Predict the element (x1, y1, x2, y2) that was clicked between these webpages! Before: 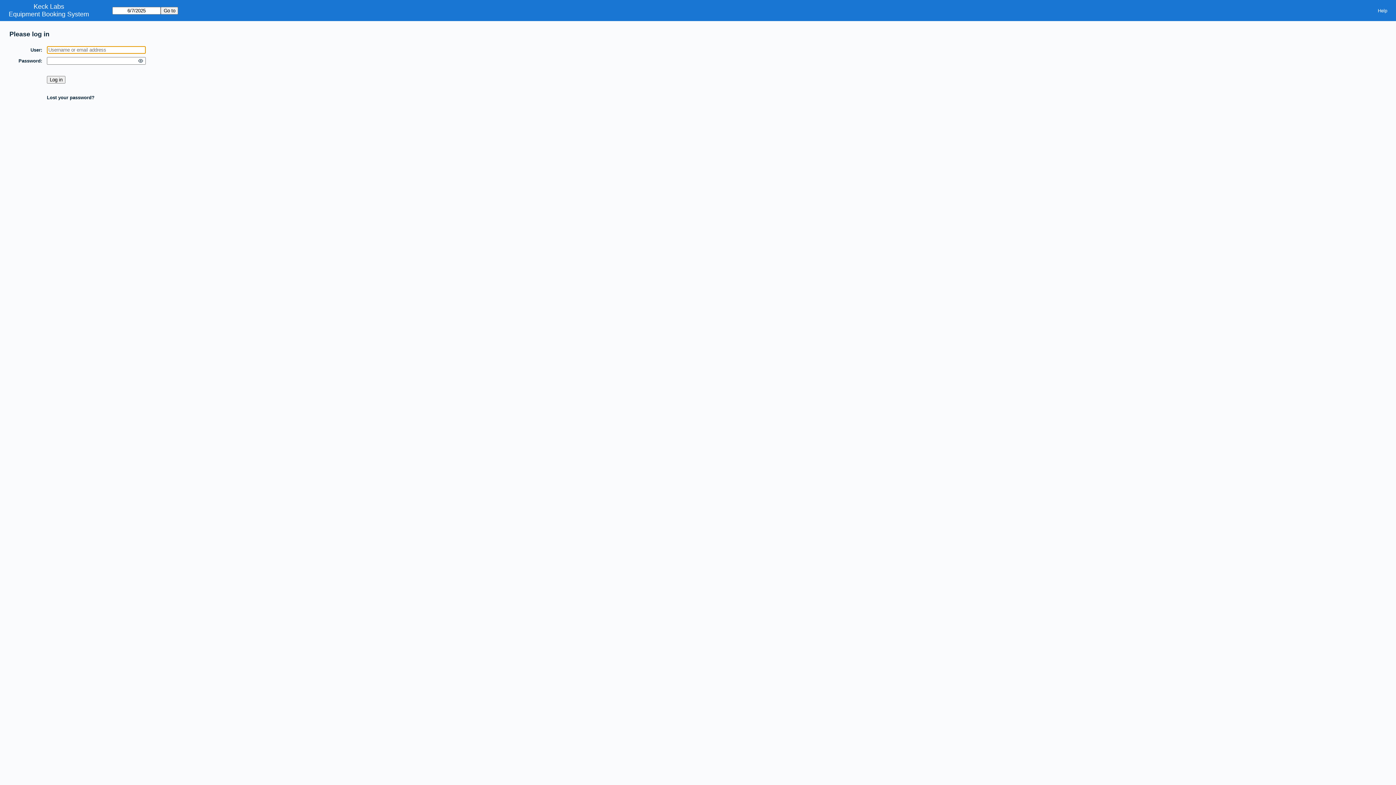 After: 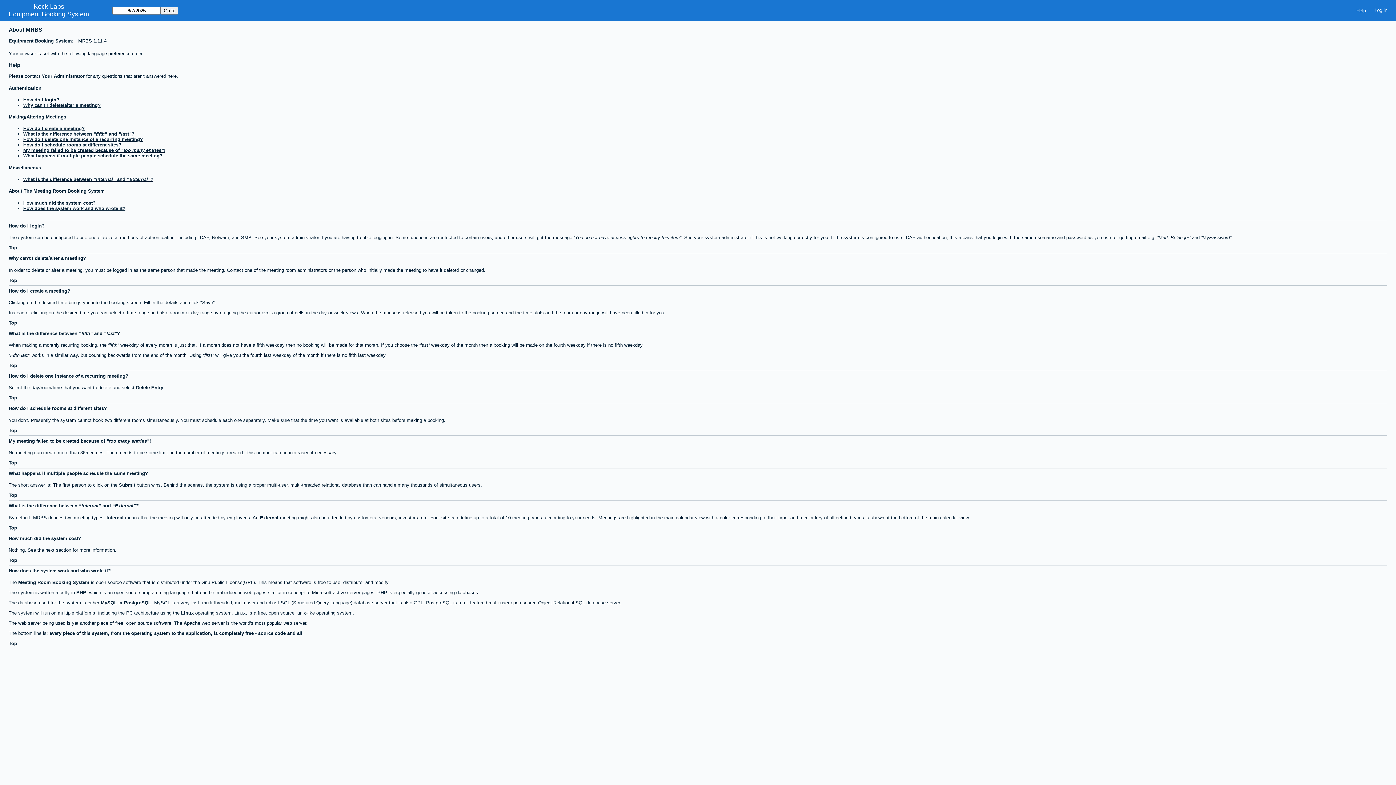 Action: bbox: (1373, 5, 1392, 15) label: Help